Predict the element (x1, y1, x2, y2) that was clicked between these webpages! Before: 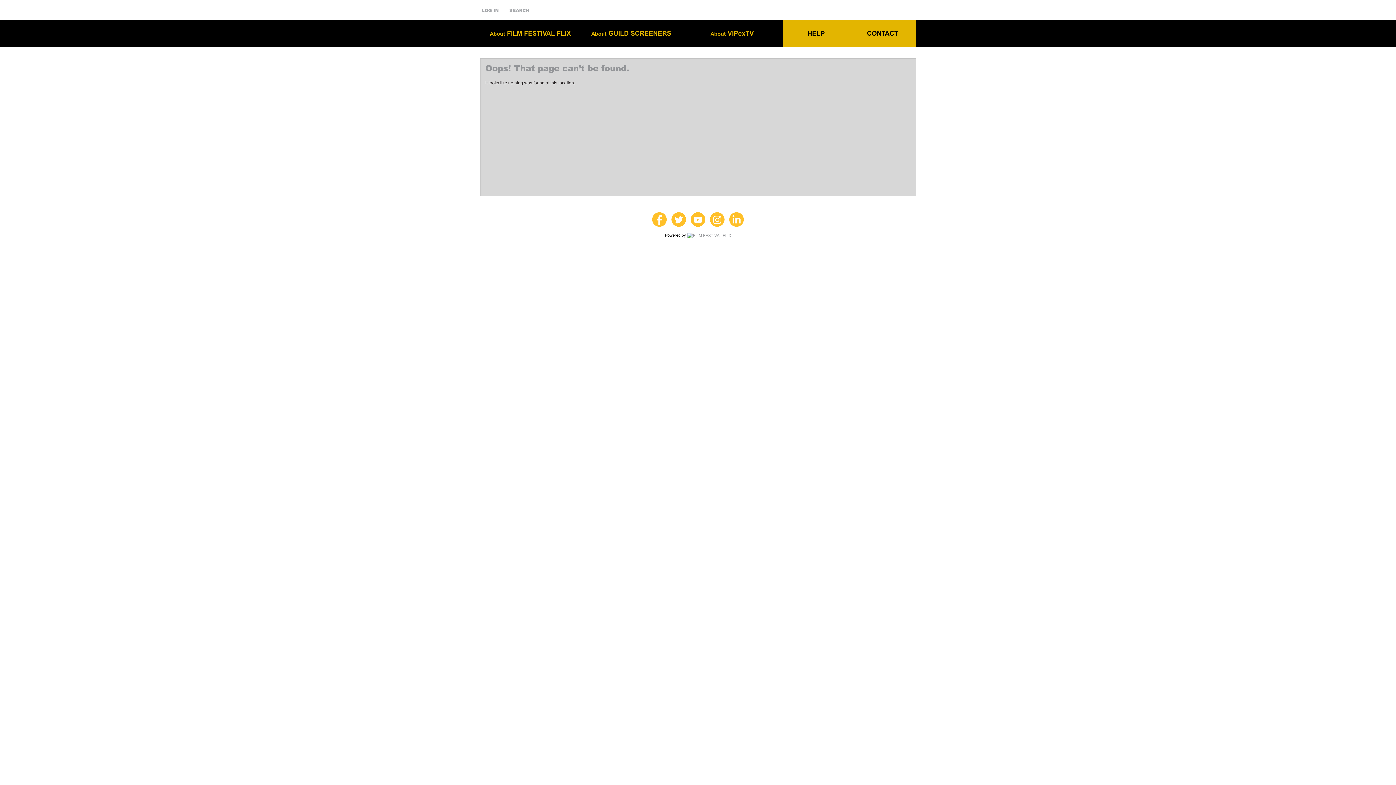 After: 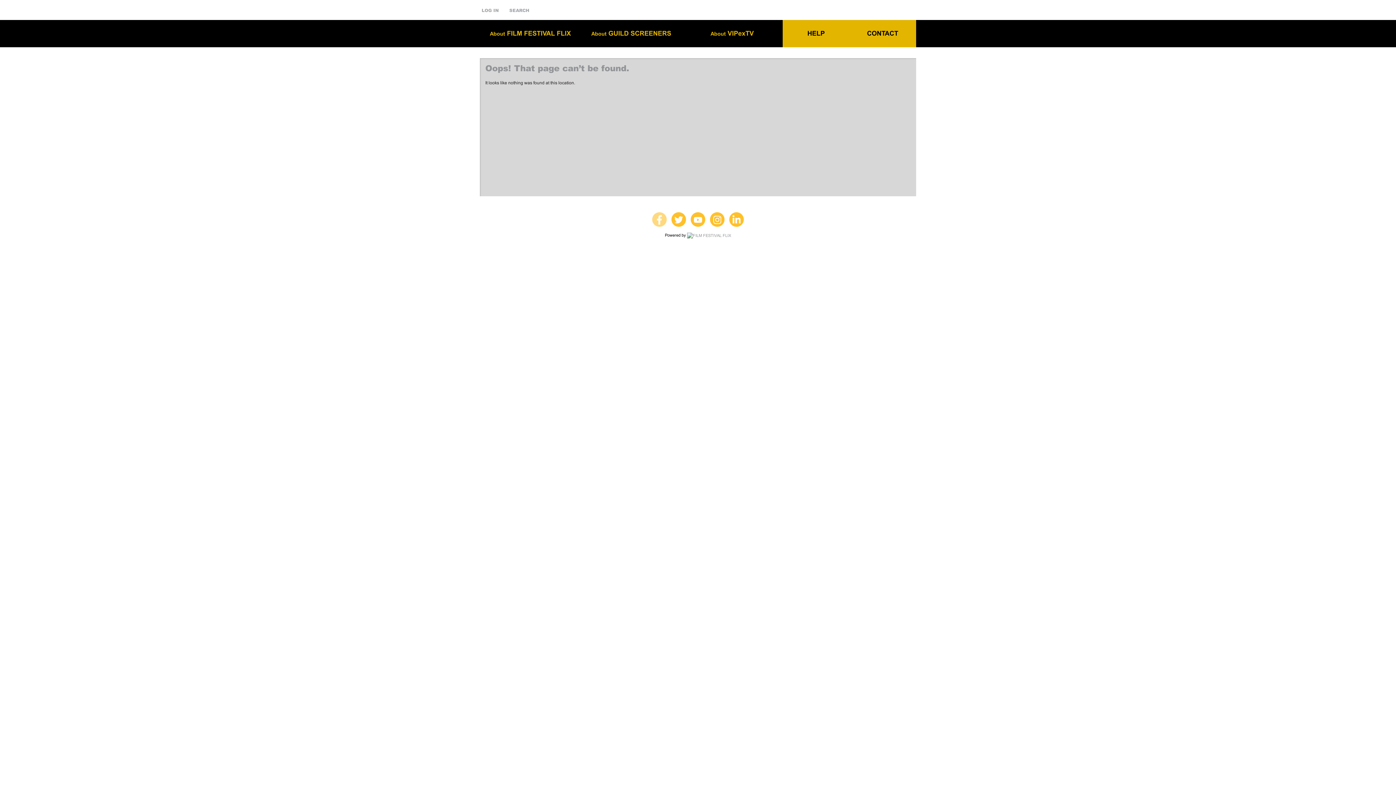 Action: bbox: (652, 212, 666, 226)